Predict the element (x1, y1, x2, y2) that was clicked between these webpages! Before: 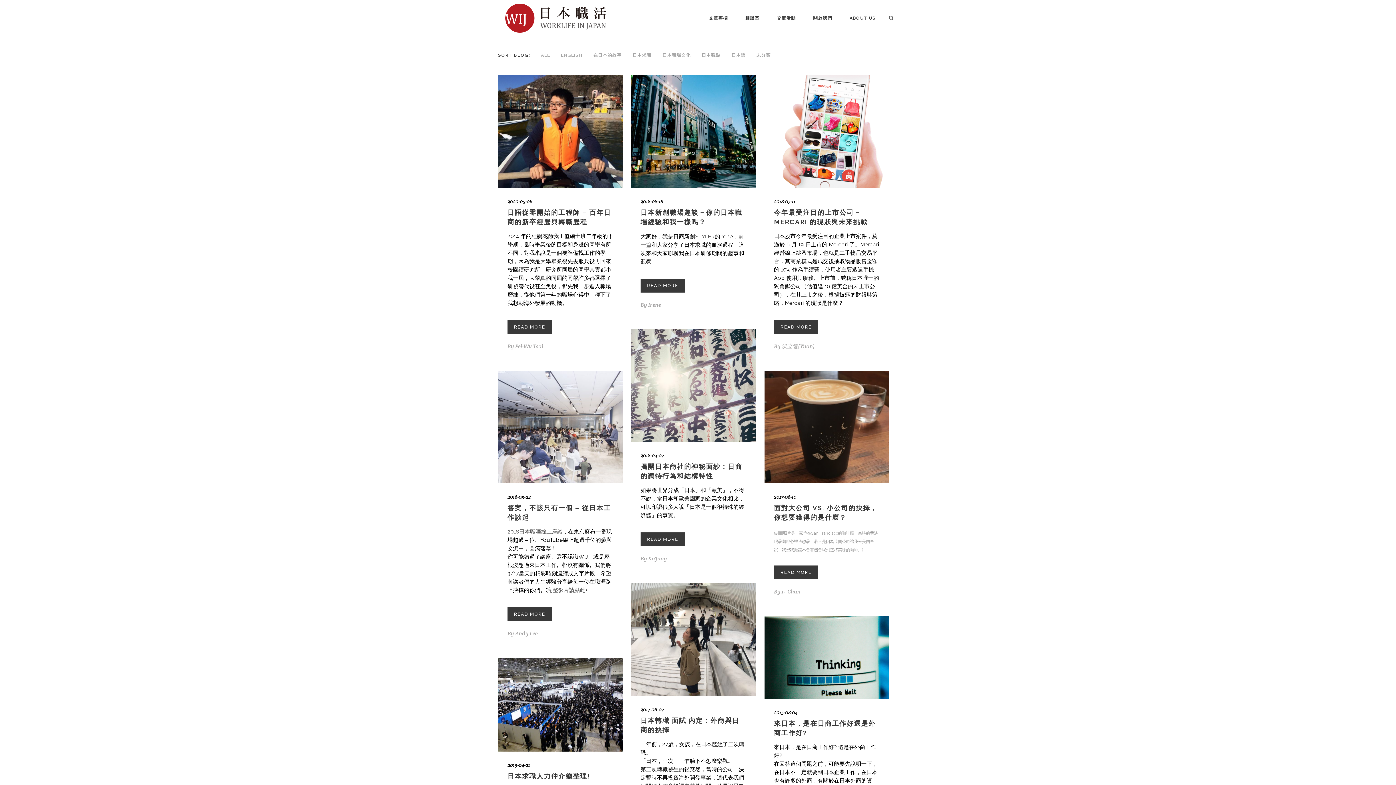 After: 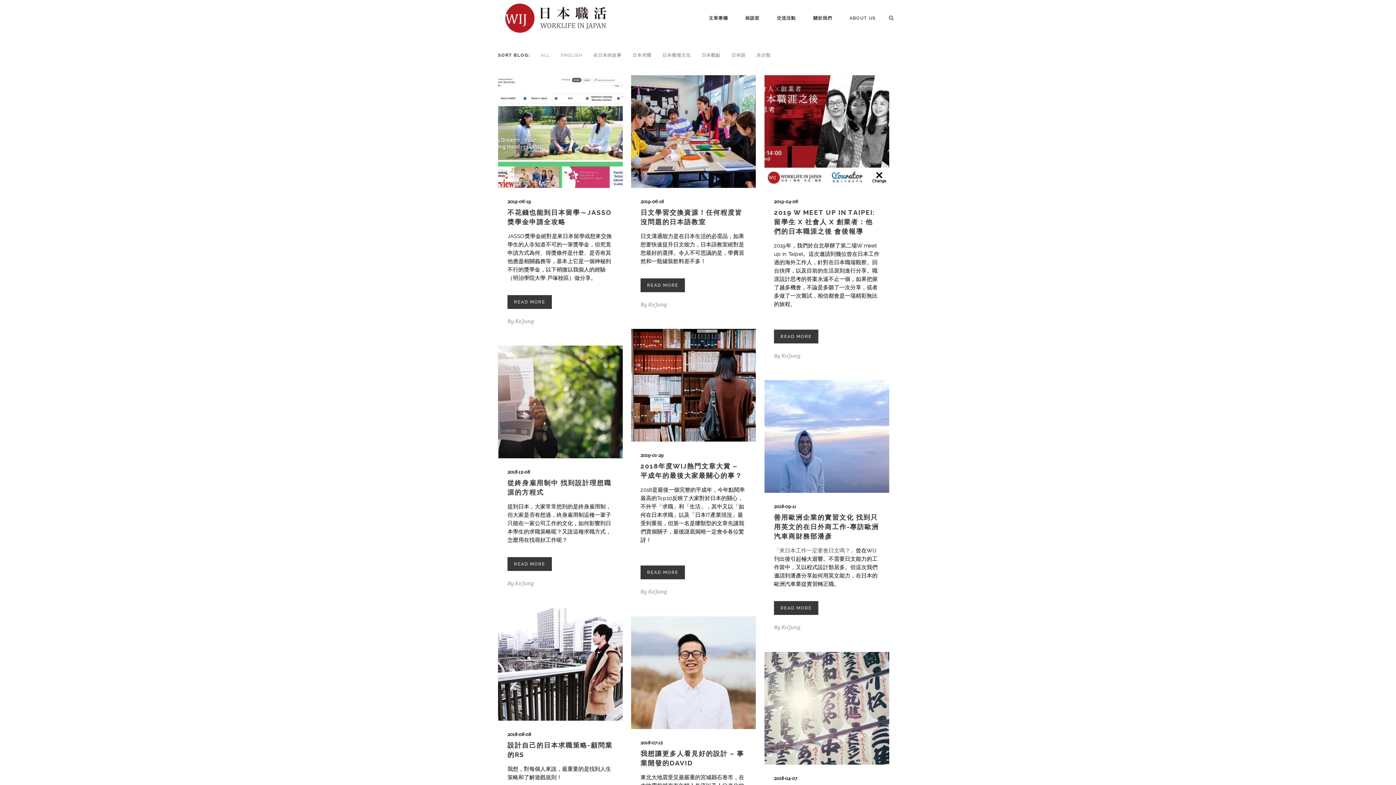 Action: label: KoJung bbox: (648, 554, 667, 562)